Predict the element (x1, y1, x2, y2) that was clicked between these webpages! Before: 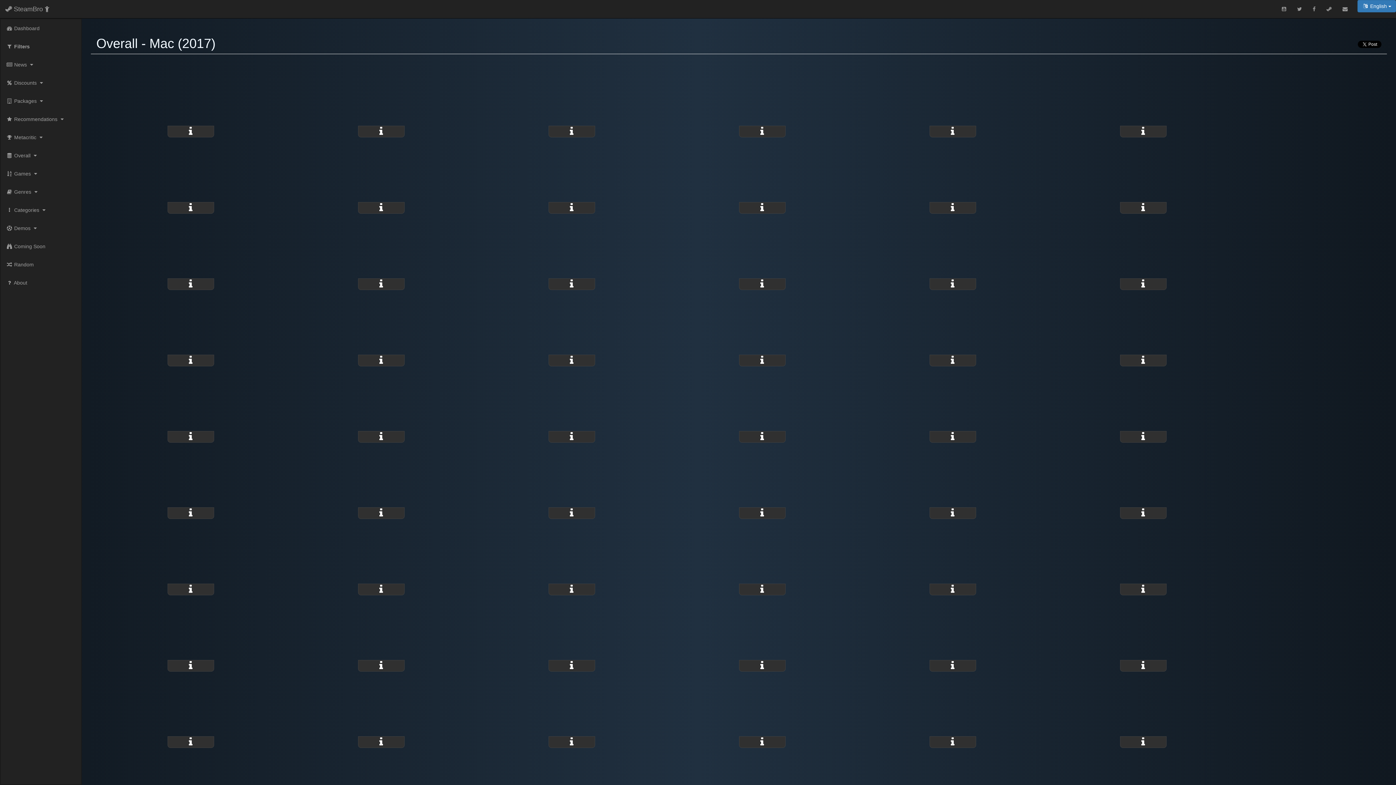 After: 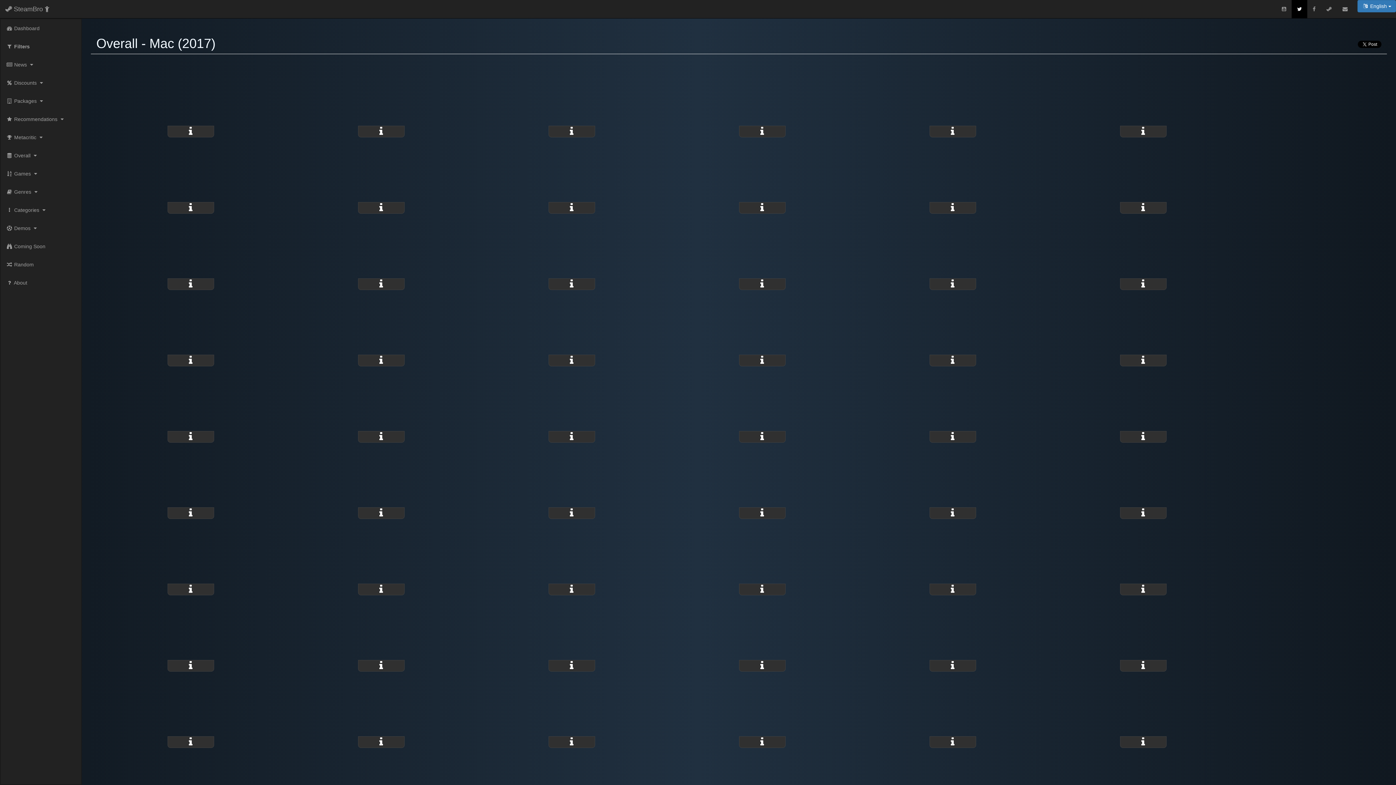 Action: bbox: (1292, 0, 1307, 18)